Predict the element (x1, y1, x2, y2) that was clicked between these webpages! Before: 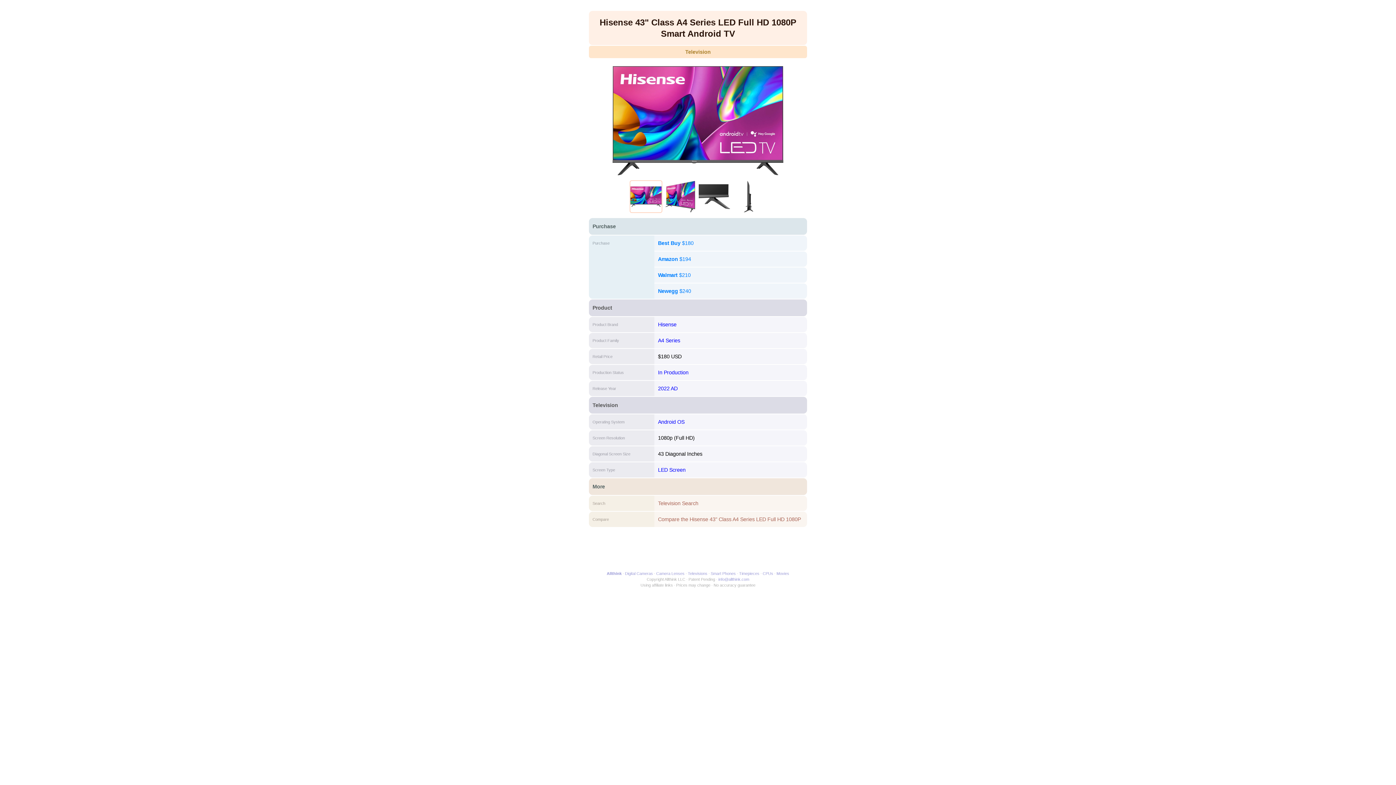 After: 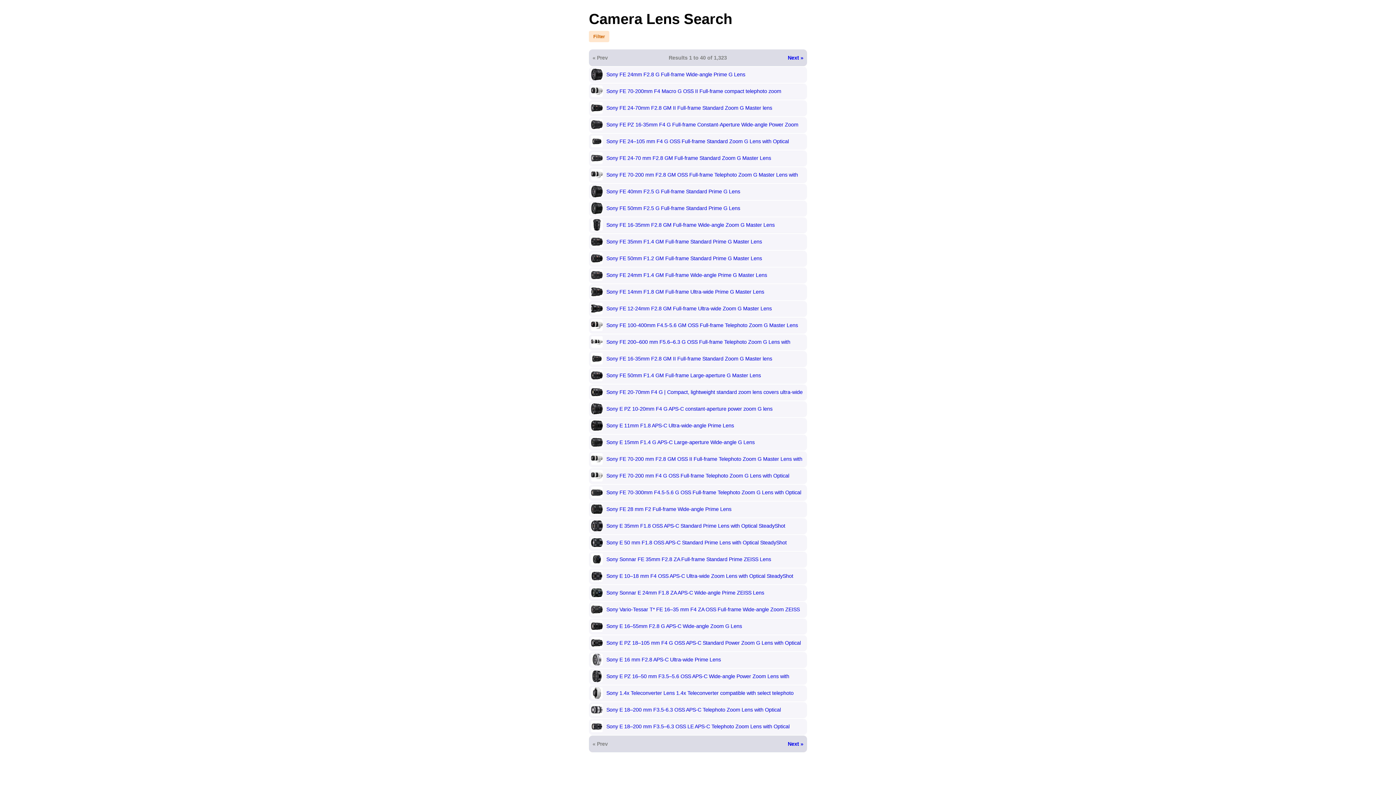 Action: bbox: (656, 571, 684, 576) label: Camera Lenses